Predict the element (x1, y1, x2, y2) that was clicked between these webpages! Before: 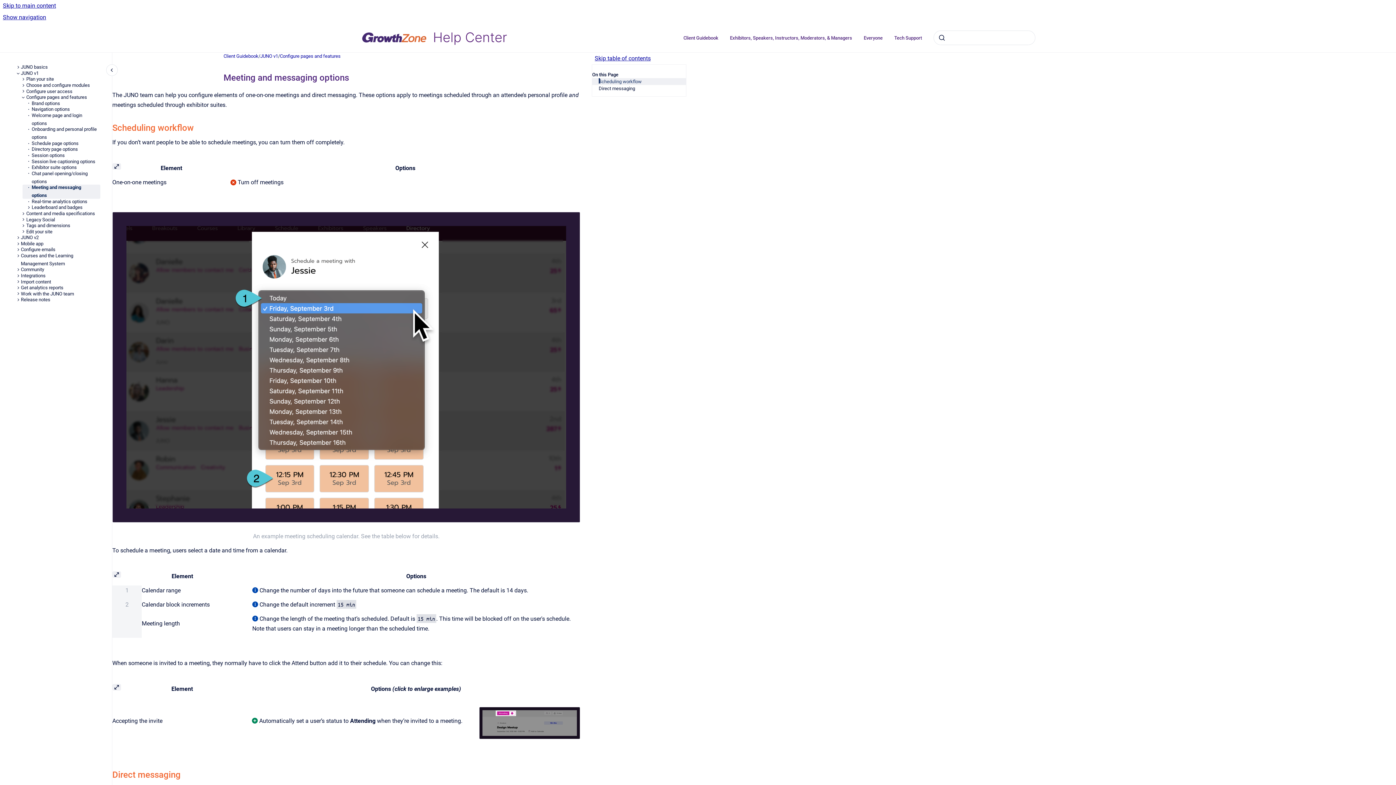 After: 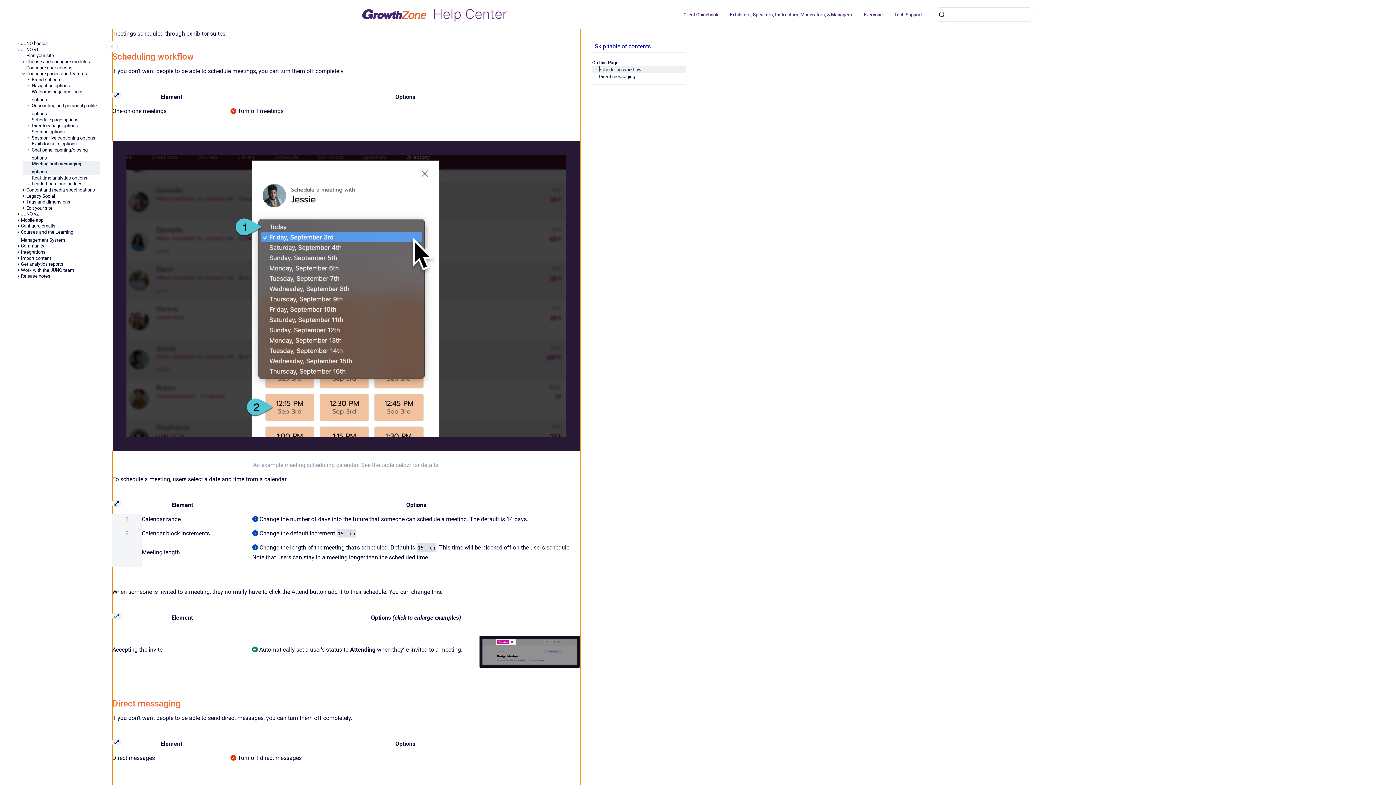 Action: bbox: (592, 52, 686, 64) label: Skip table of contents